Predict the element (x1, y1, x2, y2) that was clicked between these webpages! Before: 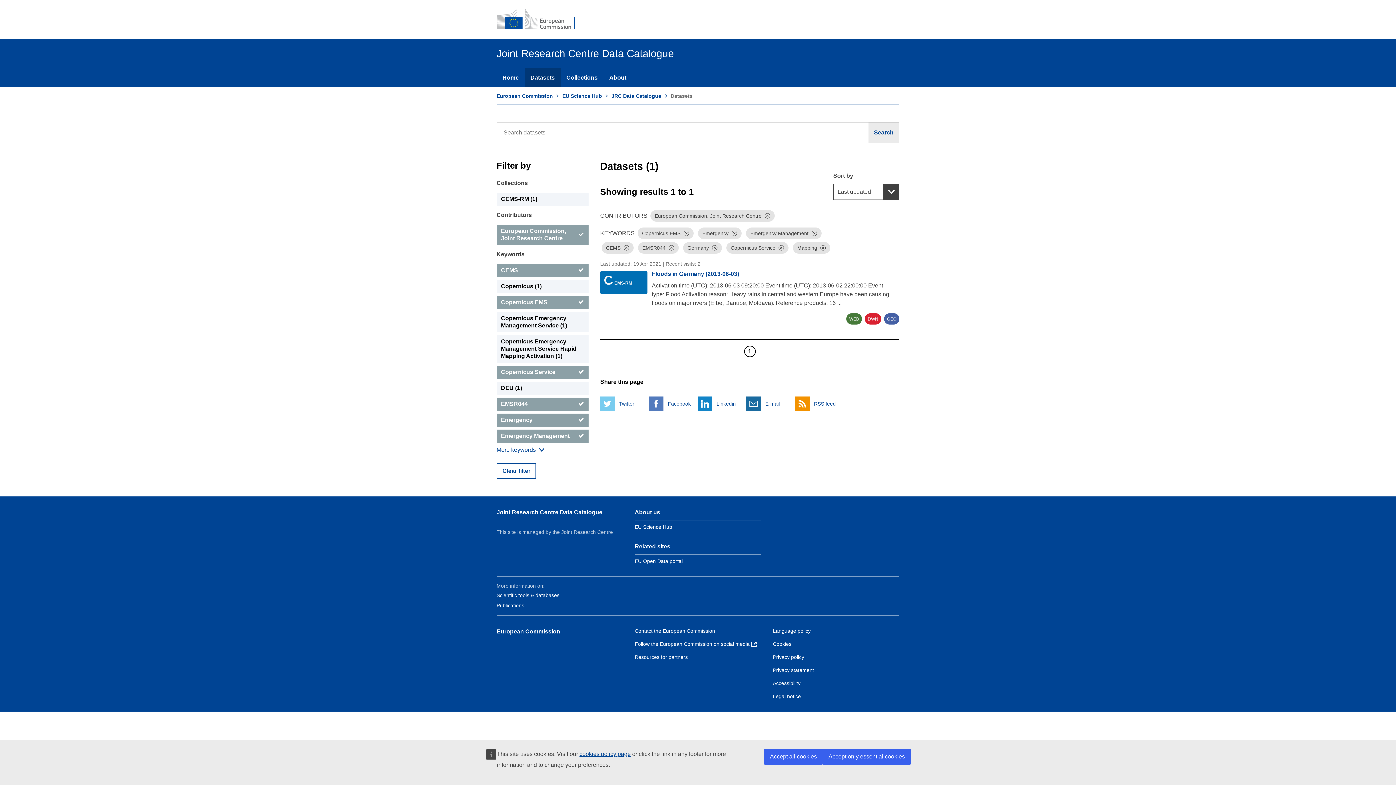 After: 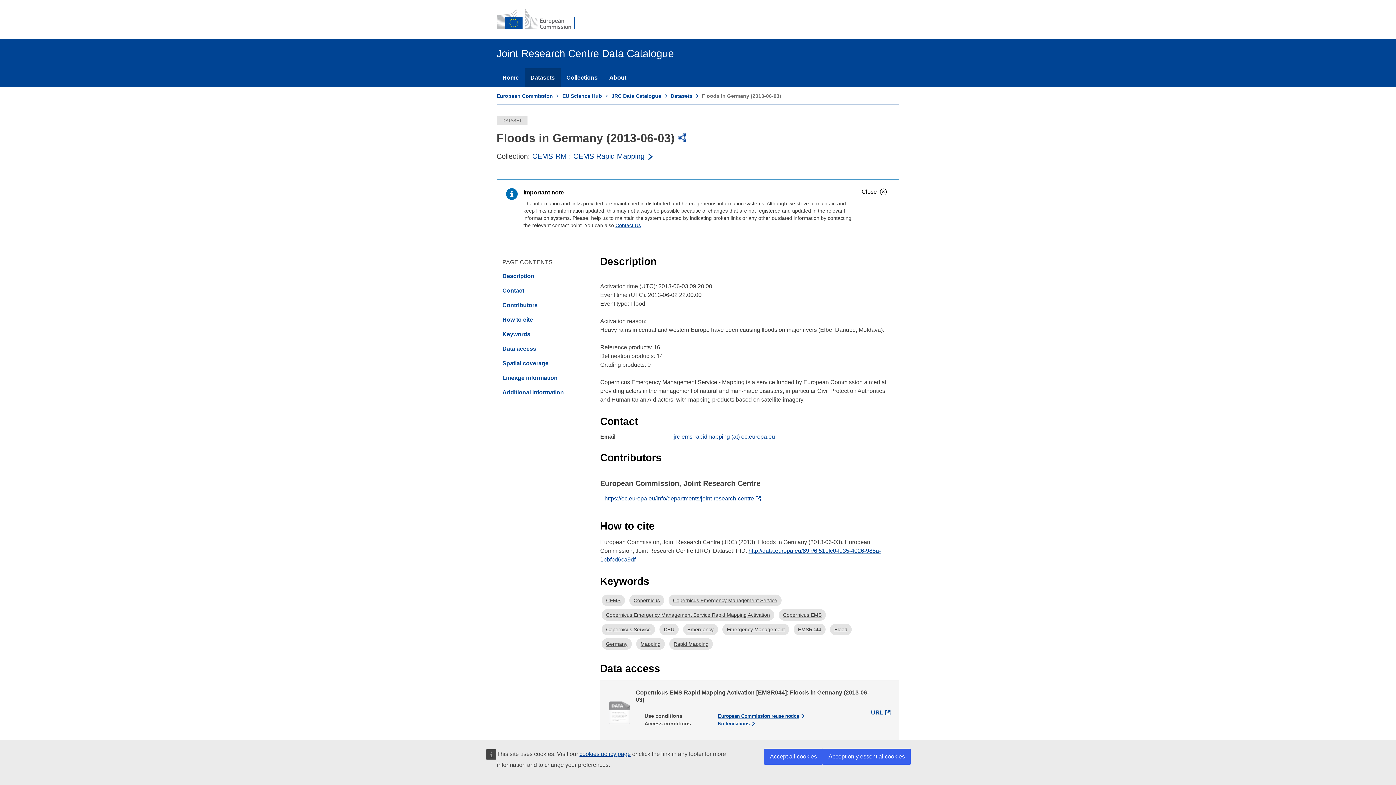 Action: label: Floods in Germany (2013-06-03) bbox: (652, 269, 739, 278)